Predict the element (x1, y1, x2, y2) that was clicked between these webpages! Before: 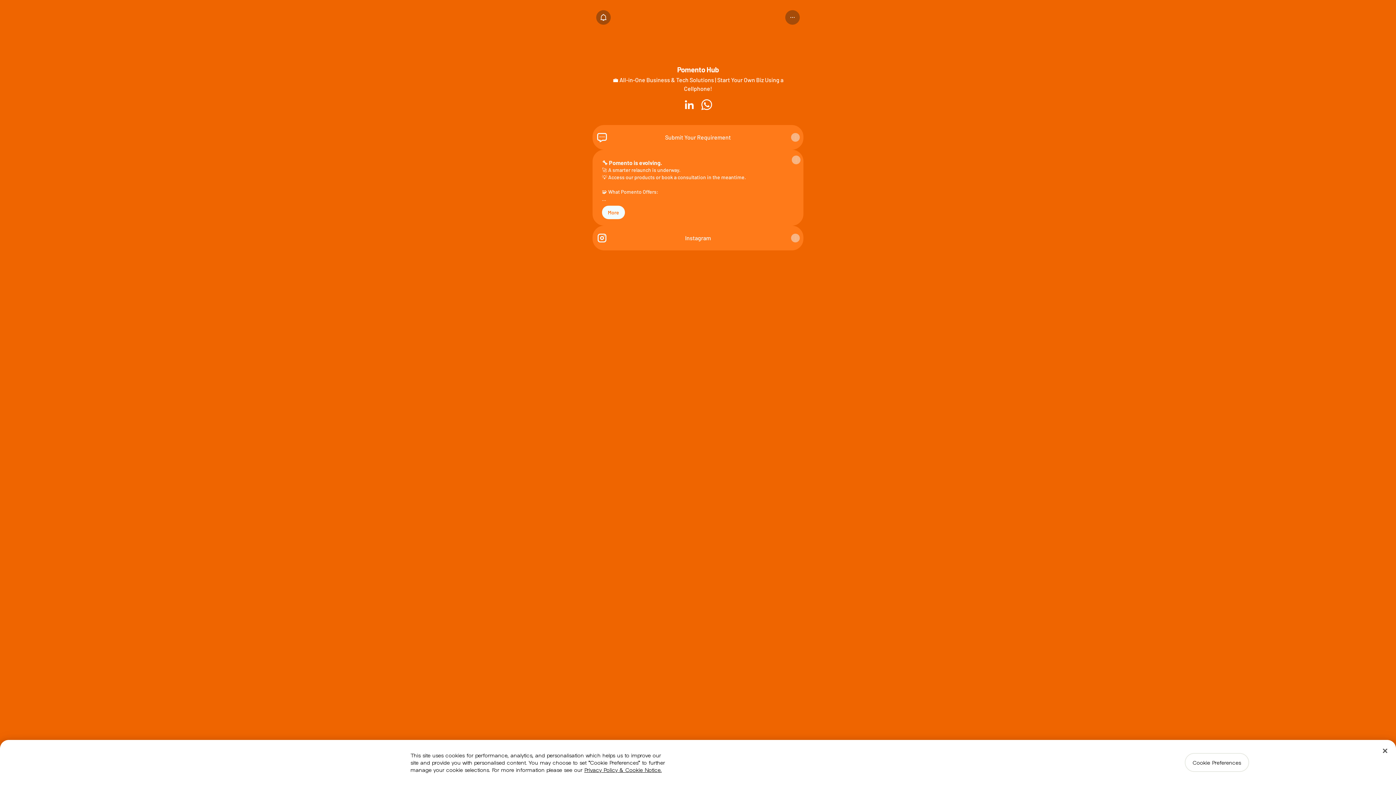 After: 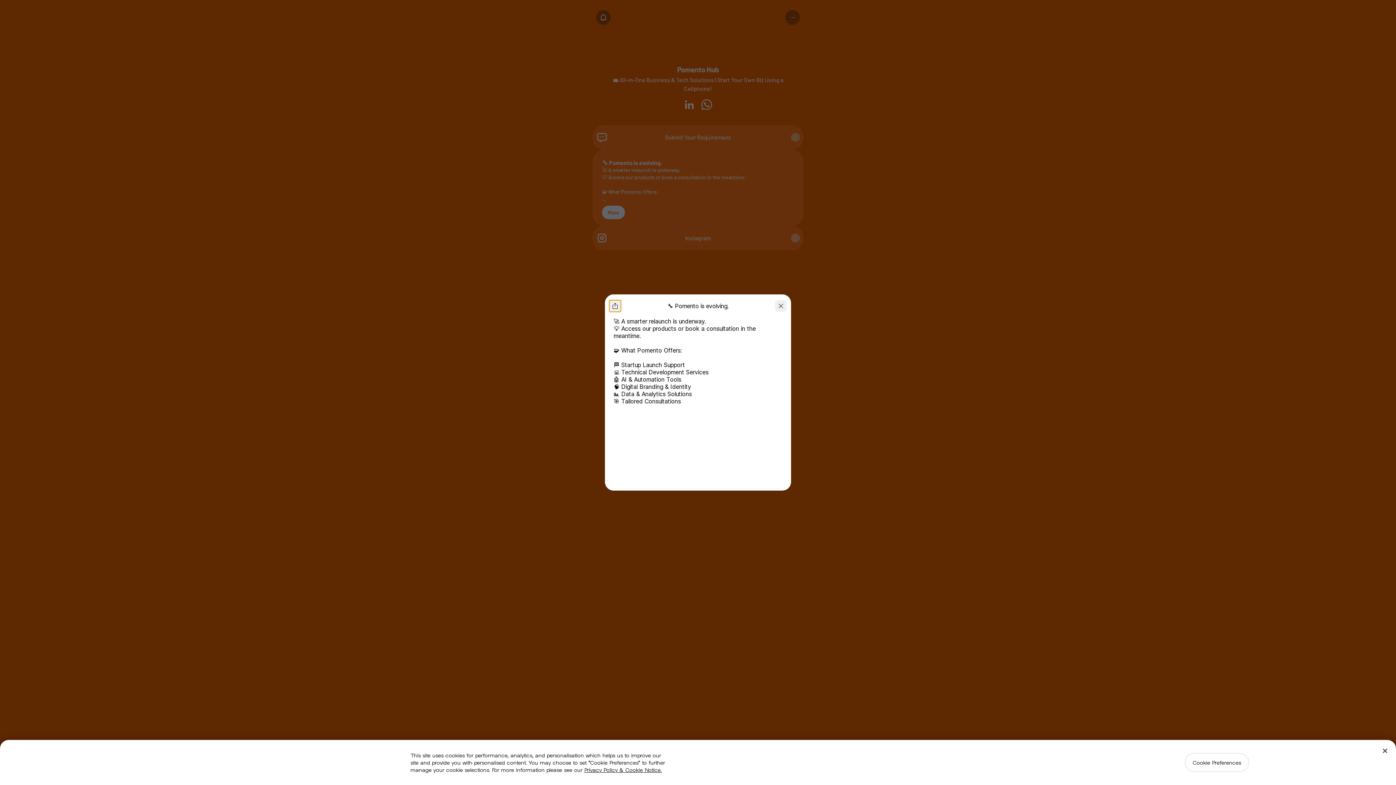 Action: label: 🔧 Pomento is evolving.
🚀 A smarter relaunch is underway.
💡 Access our products or book a consultation in the meantime.

🧩 What Pomento Offers:

🏁 Startup Launch Support
💻 Technical Development Services
🤖 AI & Automation Tools
🧠 Digital Branding & Identity
📊 Data & Analytics Solutions
🎯 Tailored Consultations
More bbox: (593, 150, 802, 225)